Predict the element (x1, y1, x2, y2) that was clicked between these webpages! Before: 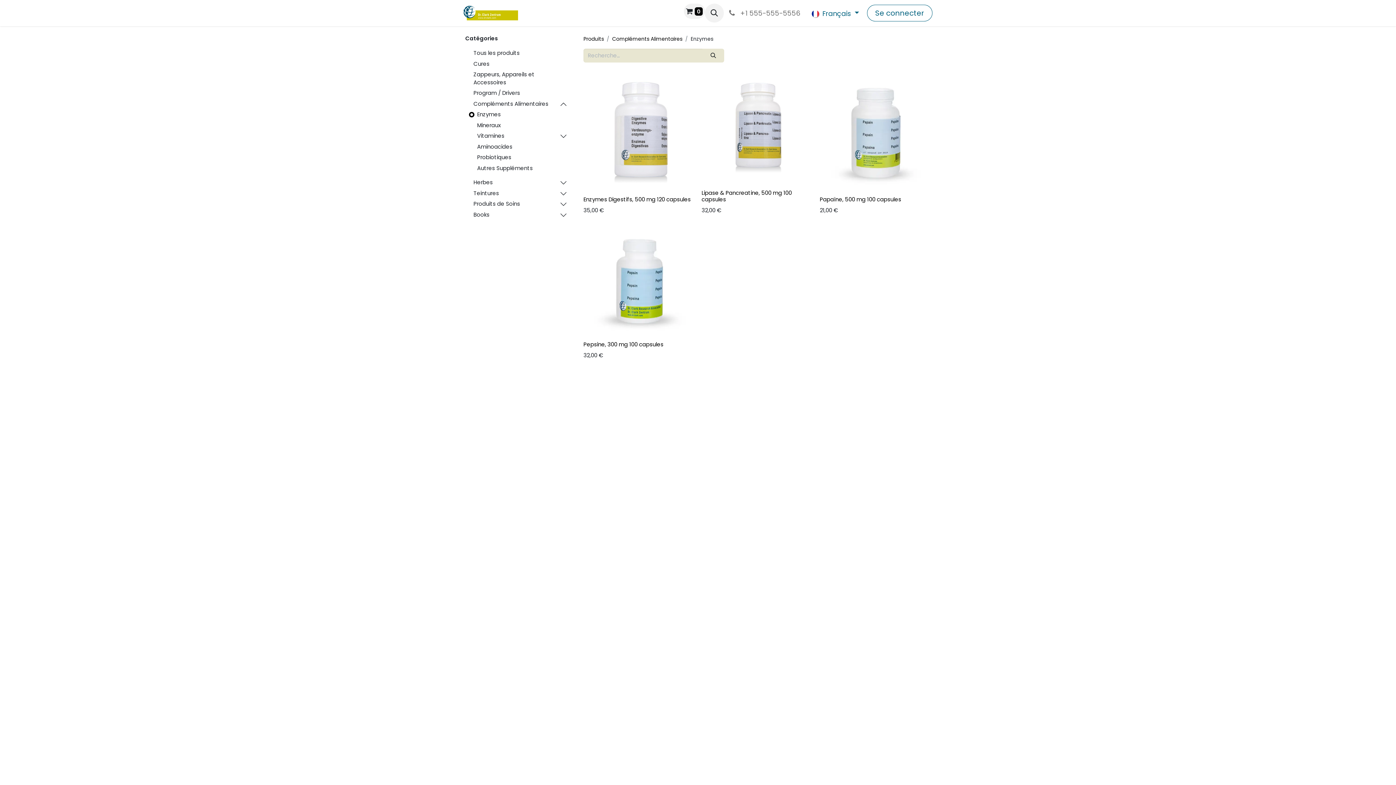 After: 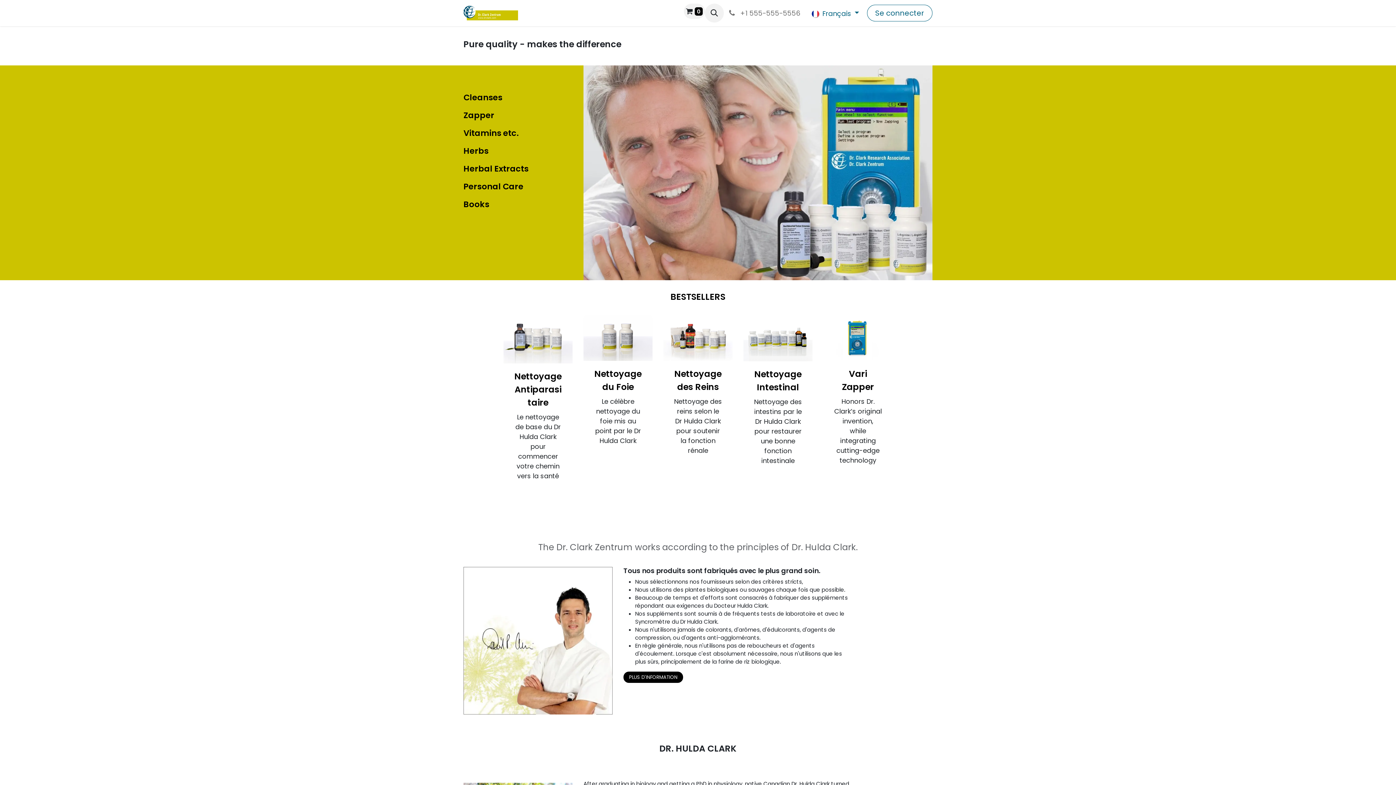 Action: bbox: (463, 4, 518, 21)